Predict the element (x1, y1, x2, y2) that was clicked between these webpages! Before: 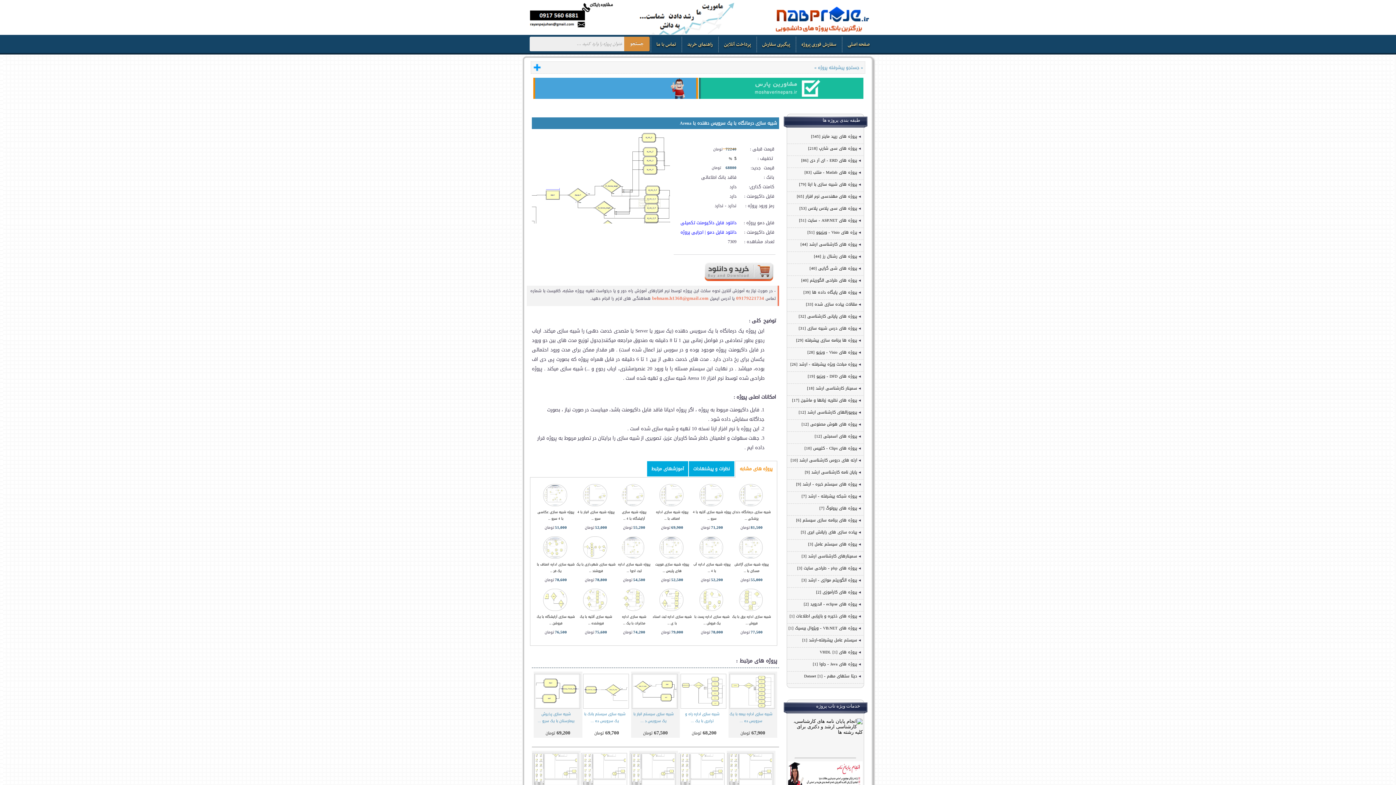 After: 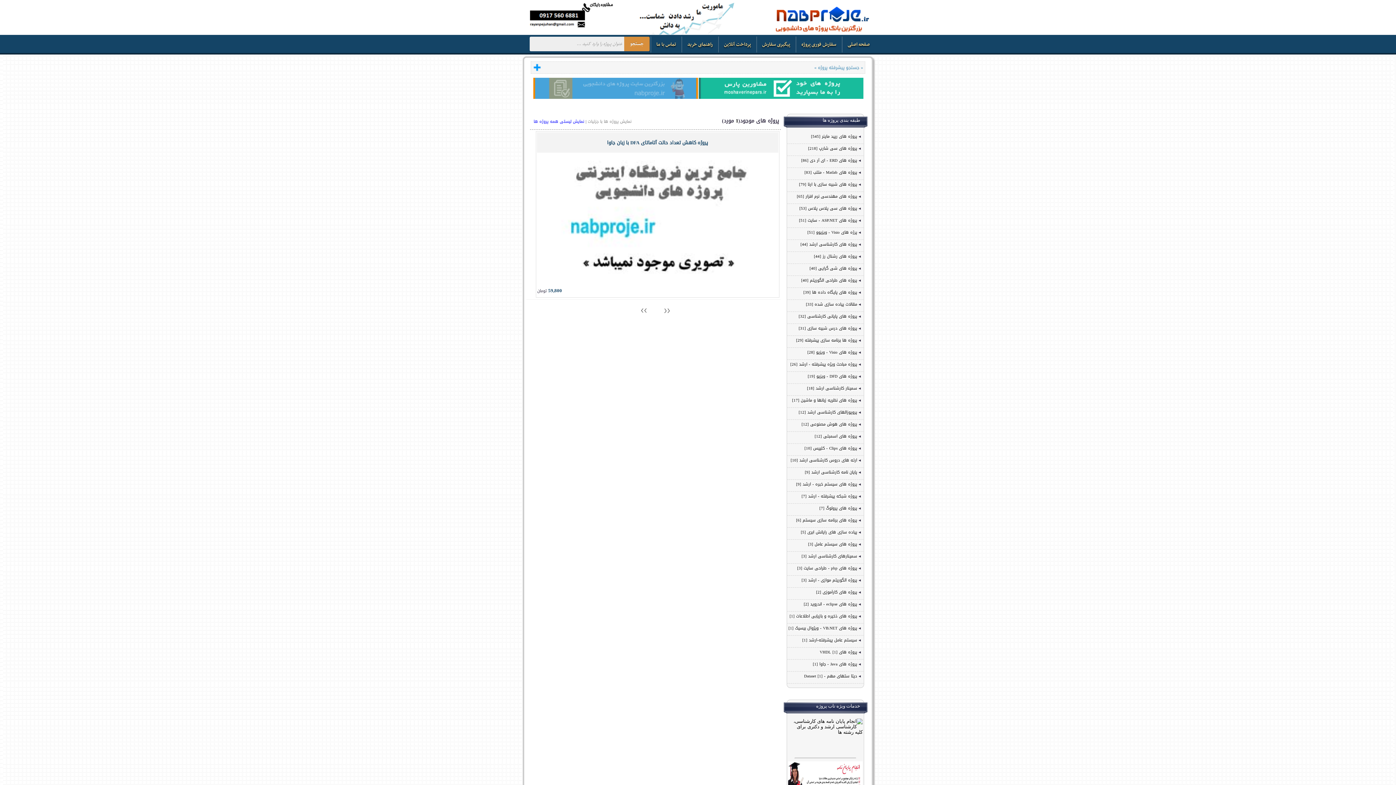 Action: bbox: (813, 660, 857, 668) label: پروژه های Java - جاوا [1]